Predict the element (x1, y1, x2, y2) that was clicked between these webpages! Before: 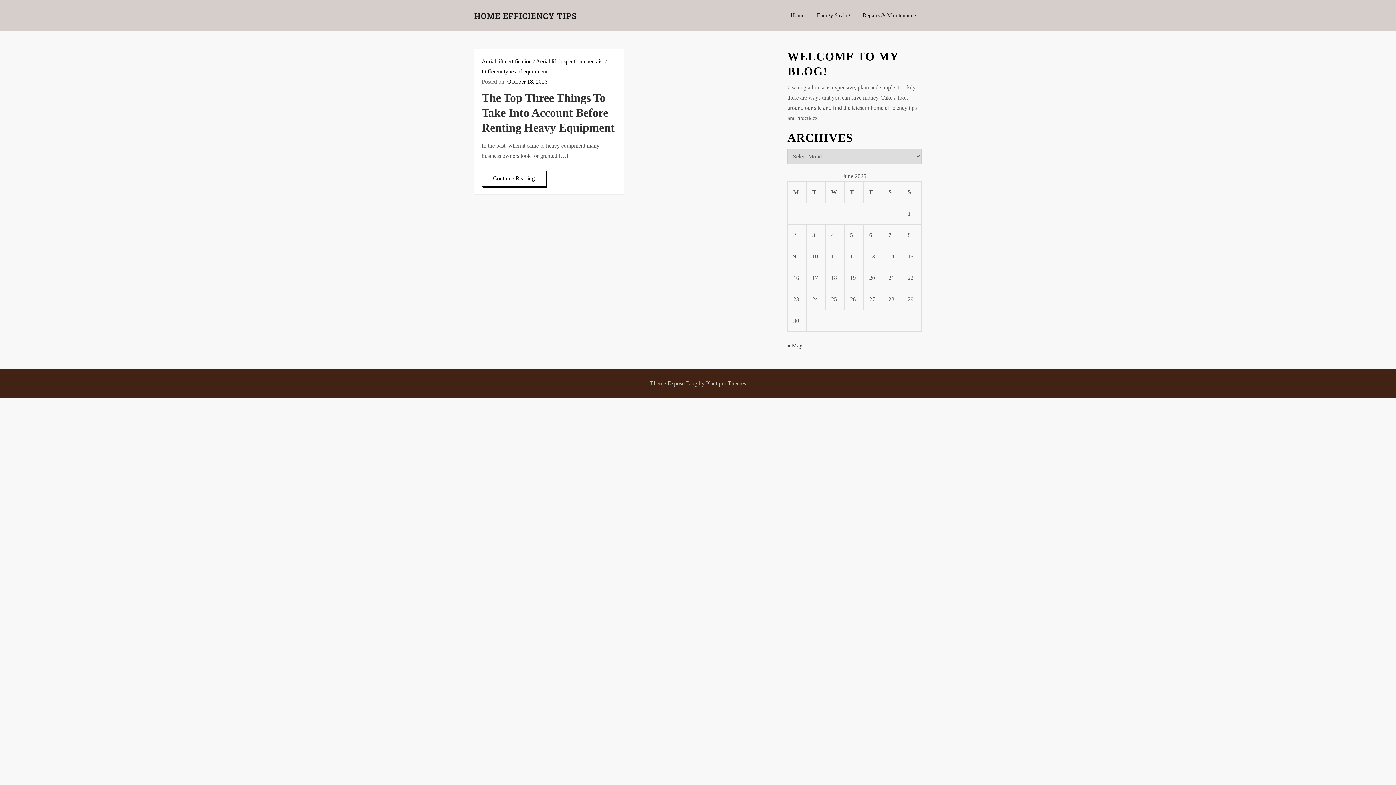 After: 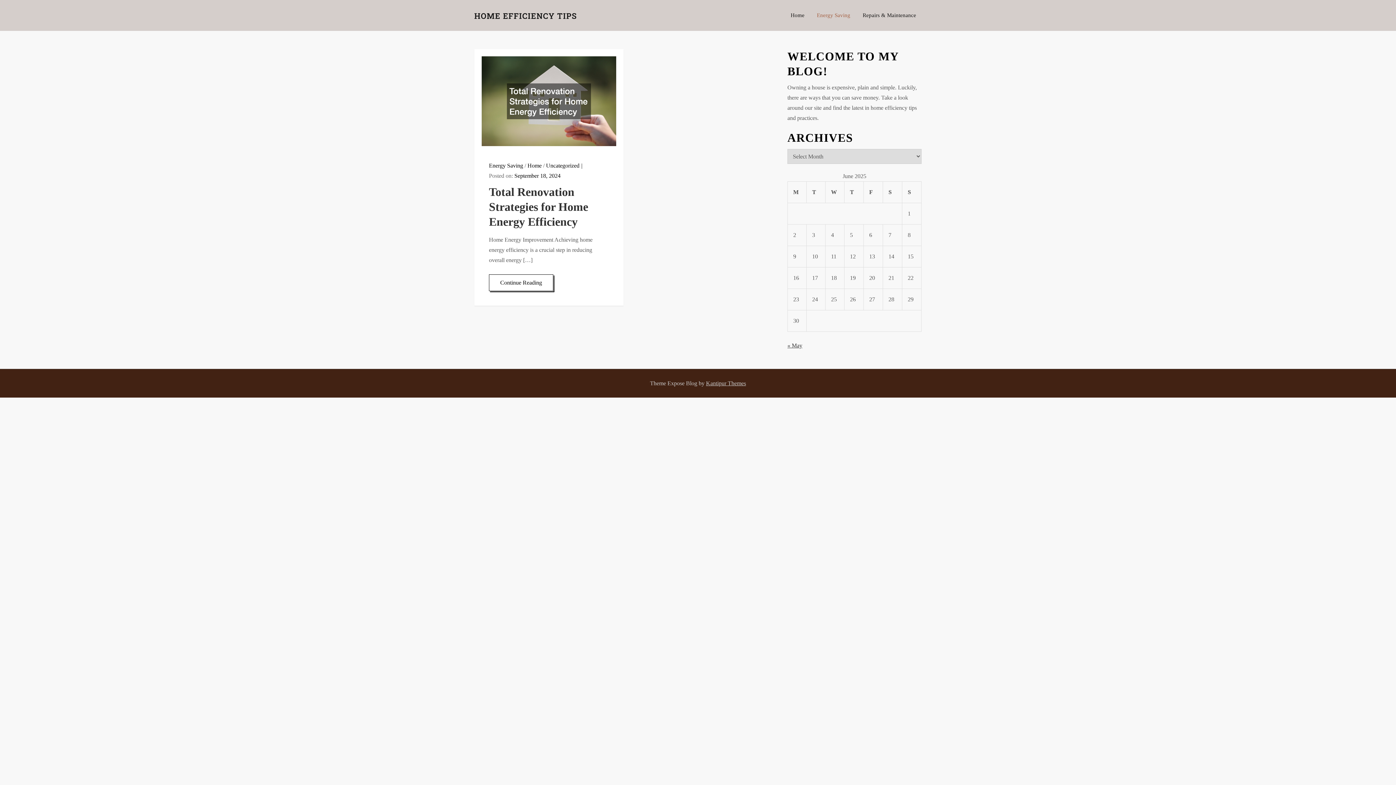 Action: bbox: (811, 4, 856, 26) label: Energy Saving